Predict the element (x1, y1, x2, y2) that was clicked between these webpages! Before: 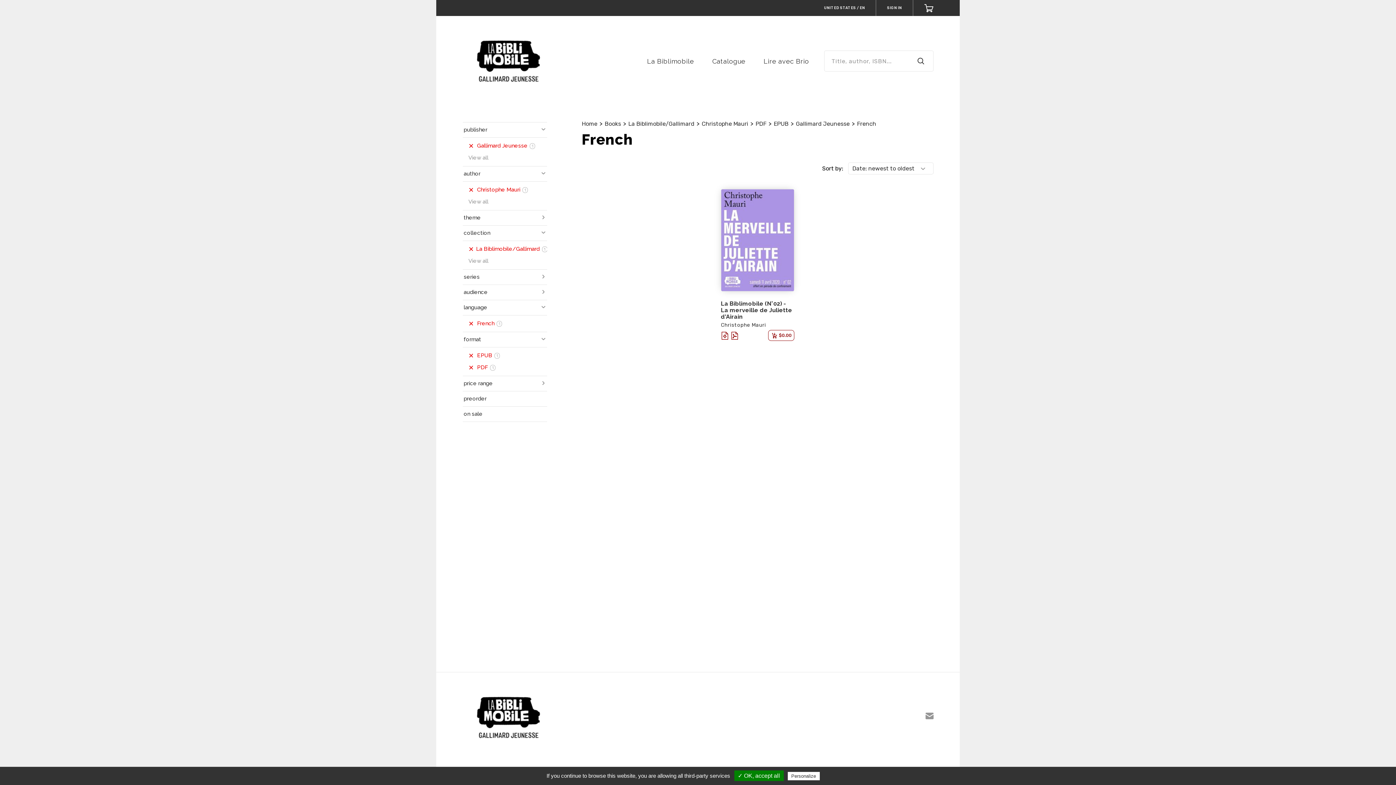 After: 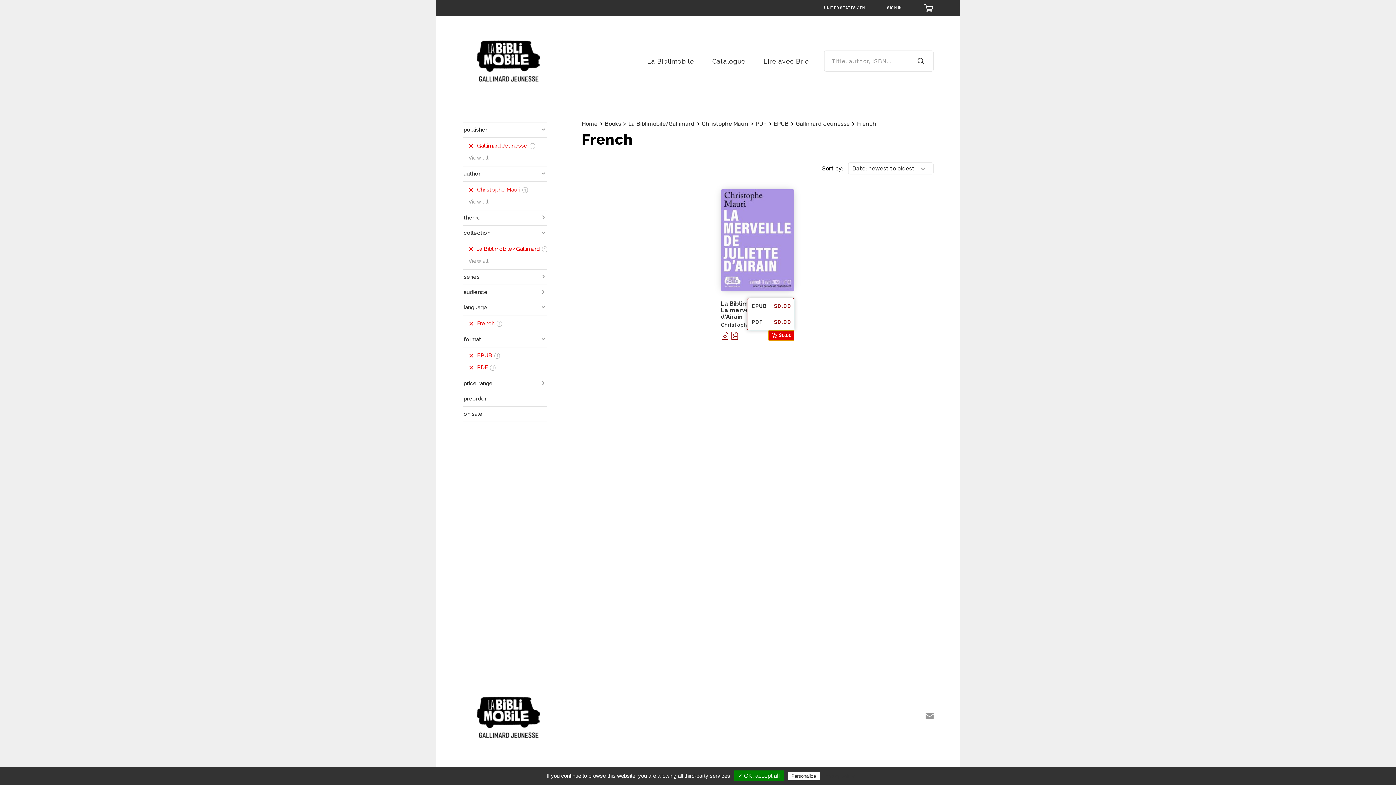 Action: label: ADD TO CART
$0.00 bbox: (768, 330, 794, 341)